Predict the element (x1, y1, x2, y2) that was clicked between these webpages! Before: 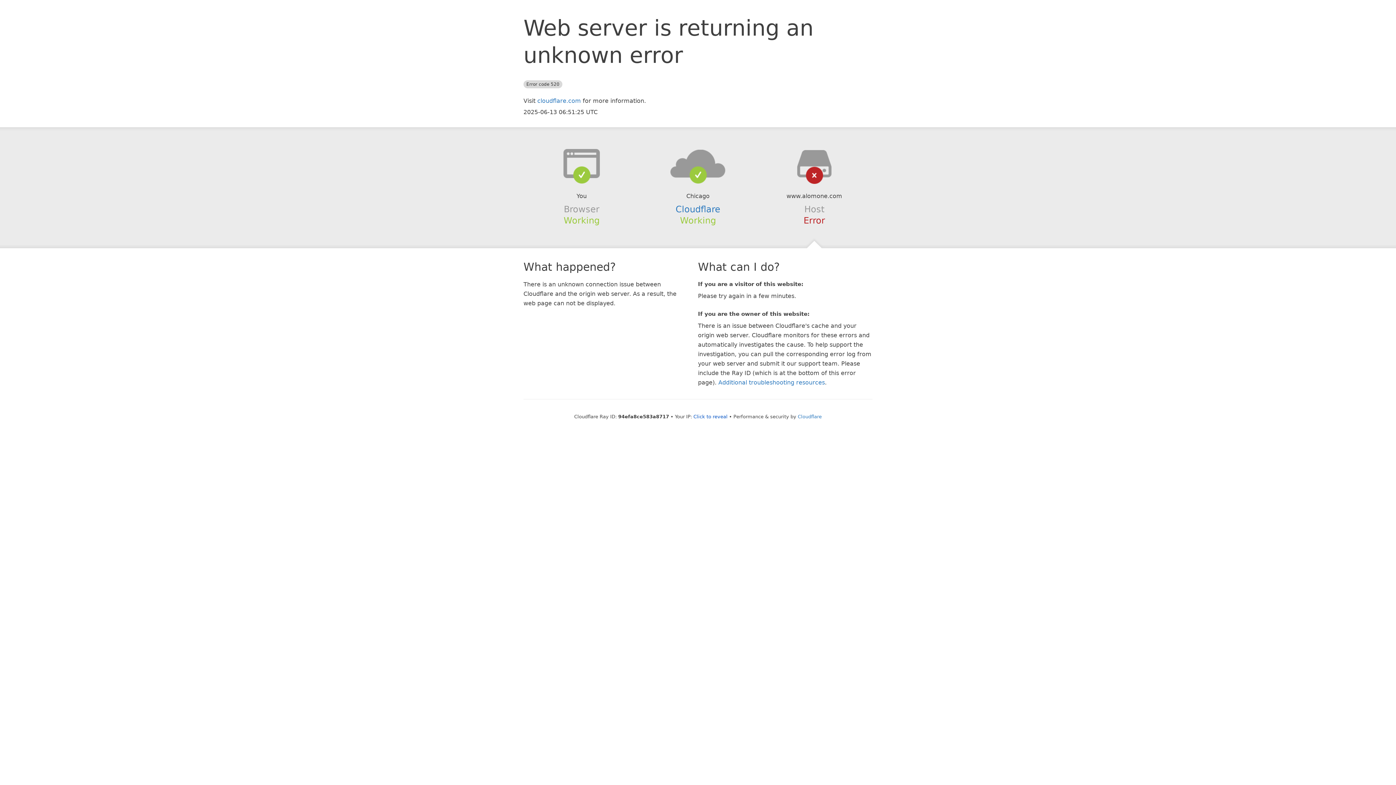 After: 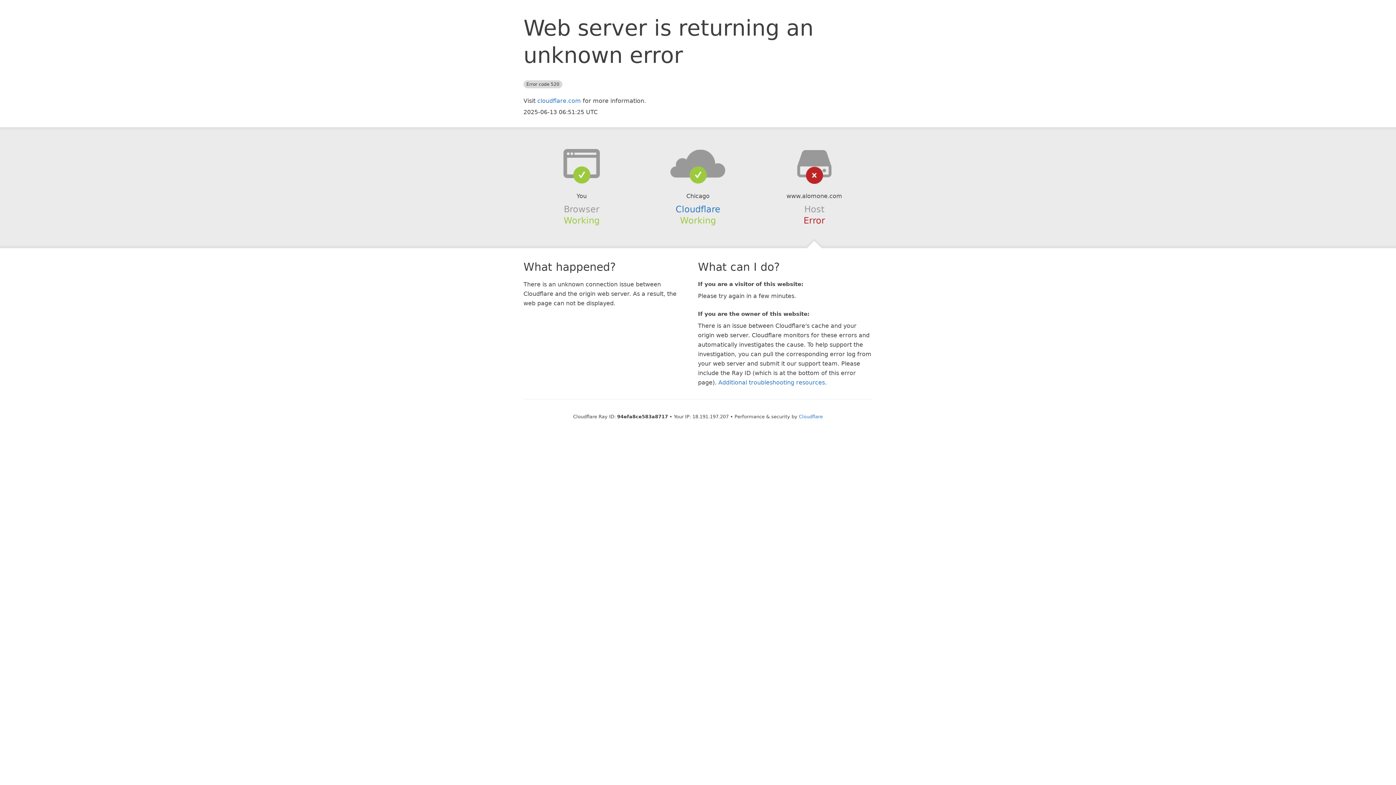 Action: bbox: (693, 414, 727, 419) label: Click to reveal